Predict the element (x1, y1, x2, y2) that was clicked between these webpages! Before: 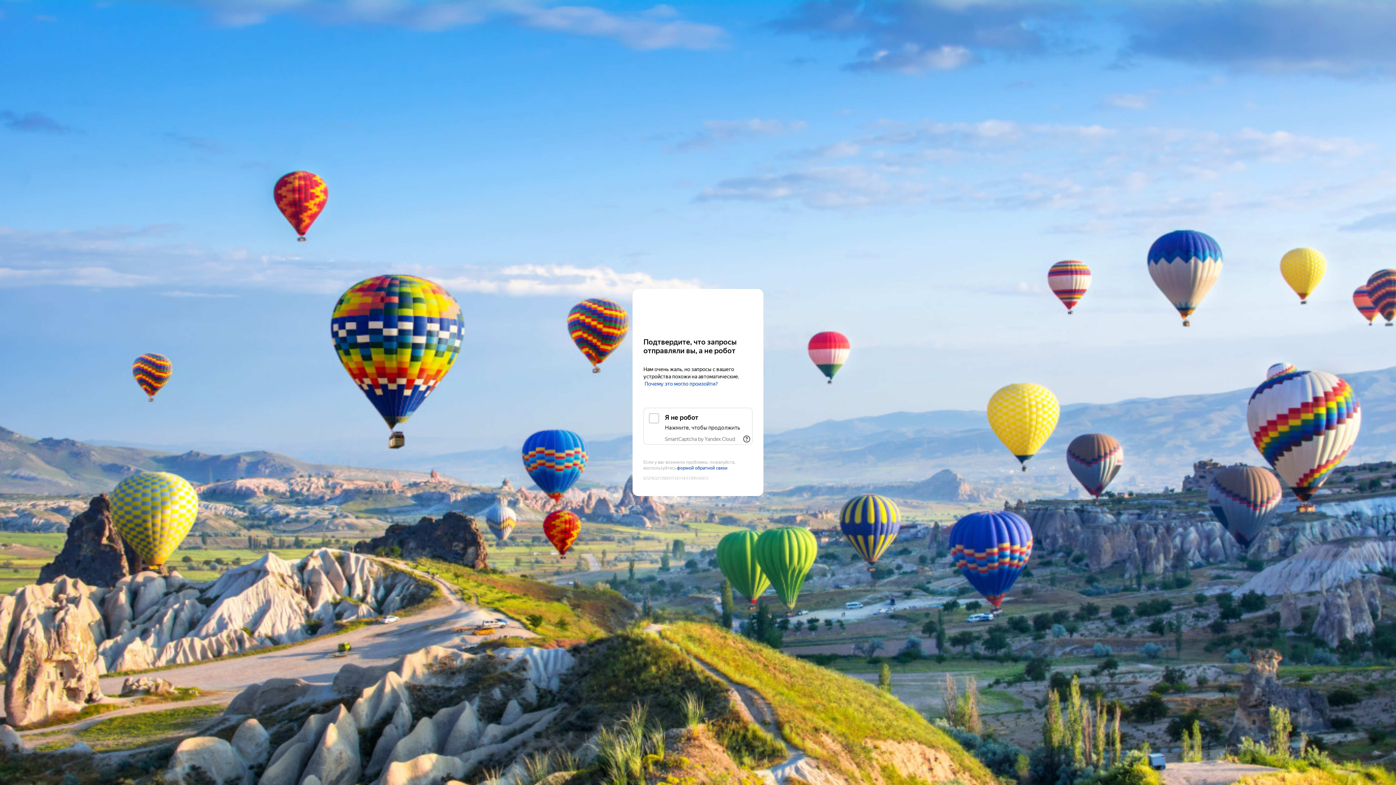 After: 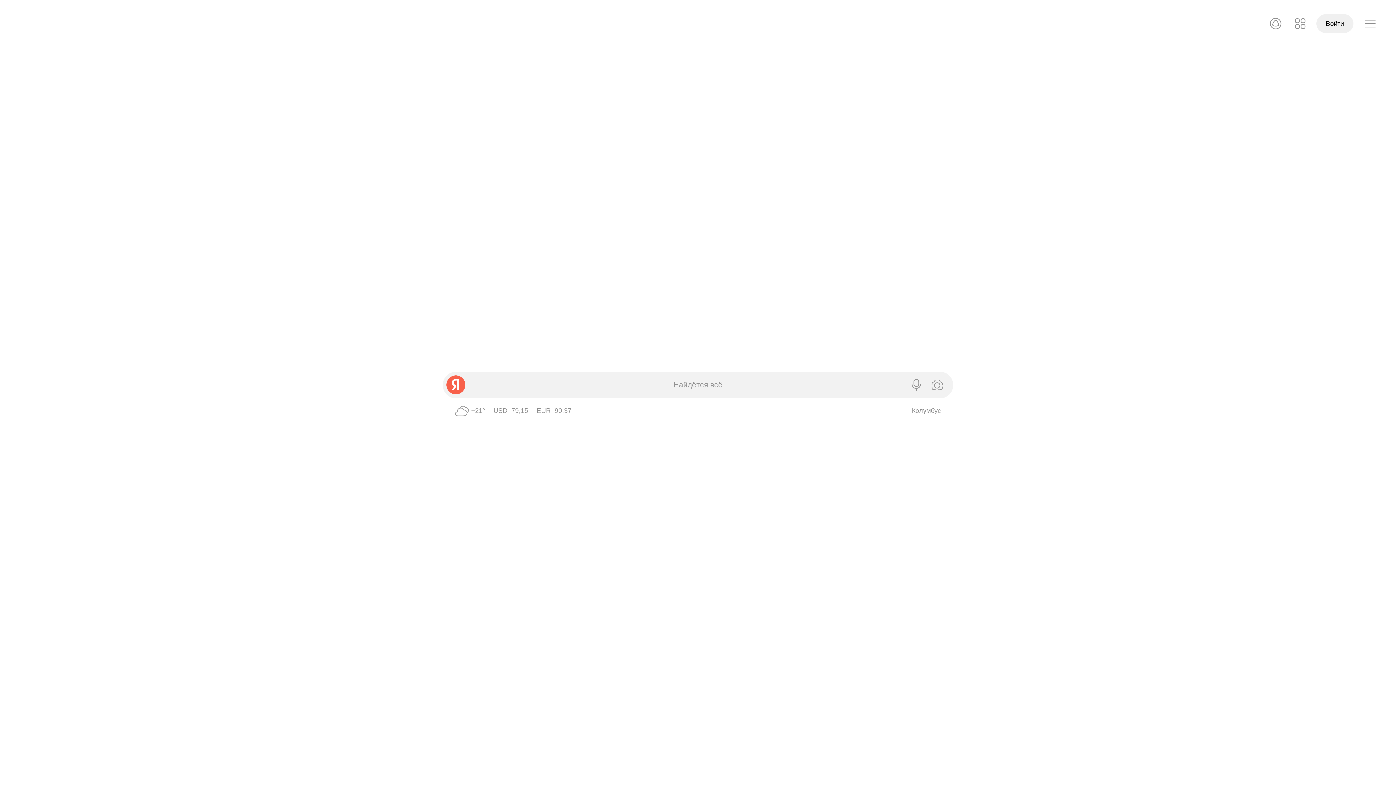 Action: label: Yandex bbox: (643, 303, 752, 316)